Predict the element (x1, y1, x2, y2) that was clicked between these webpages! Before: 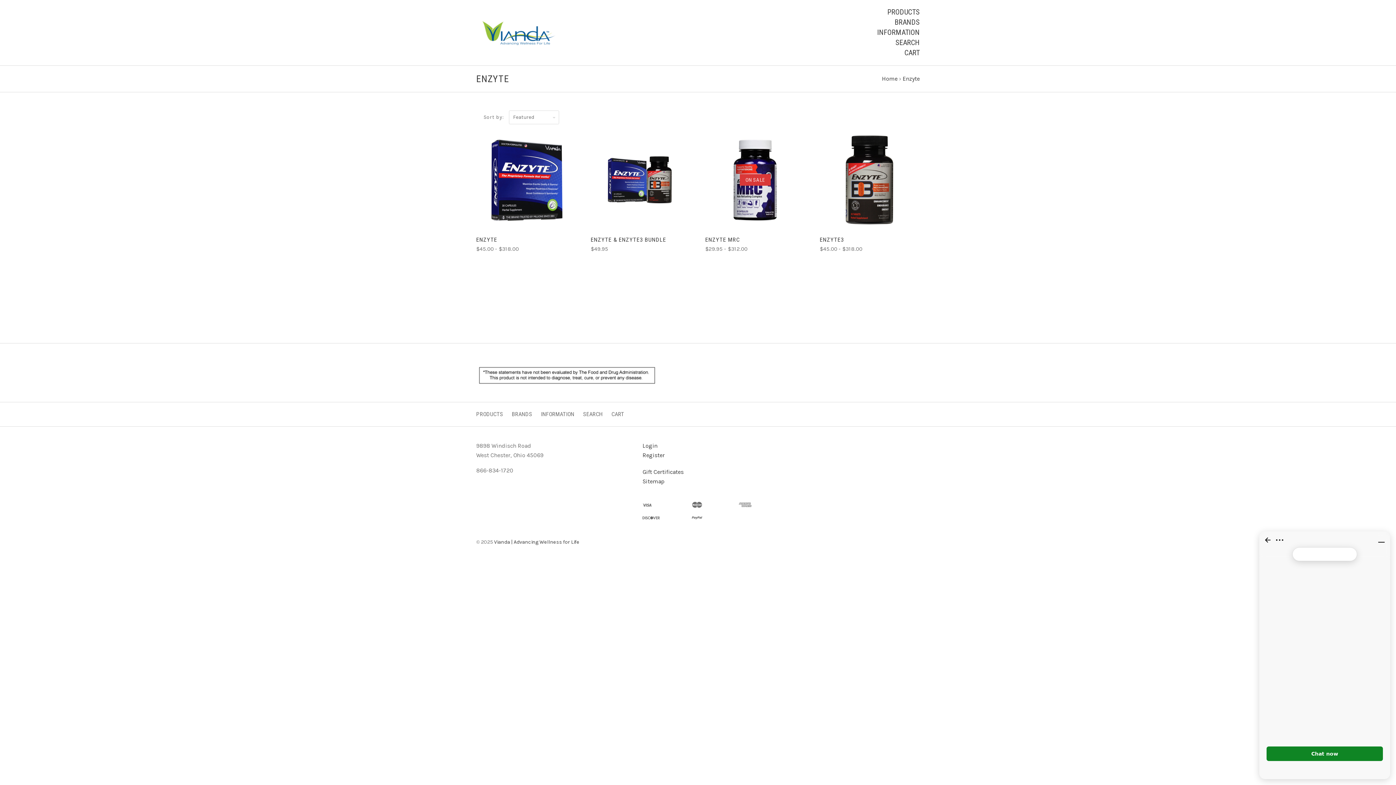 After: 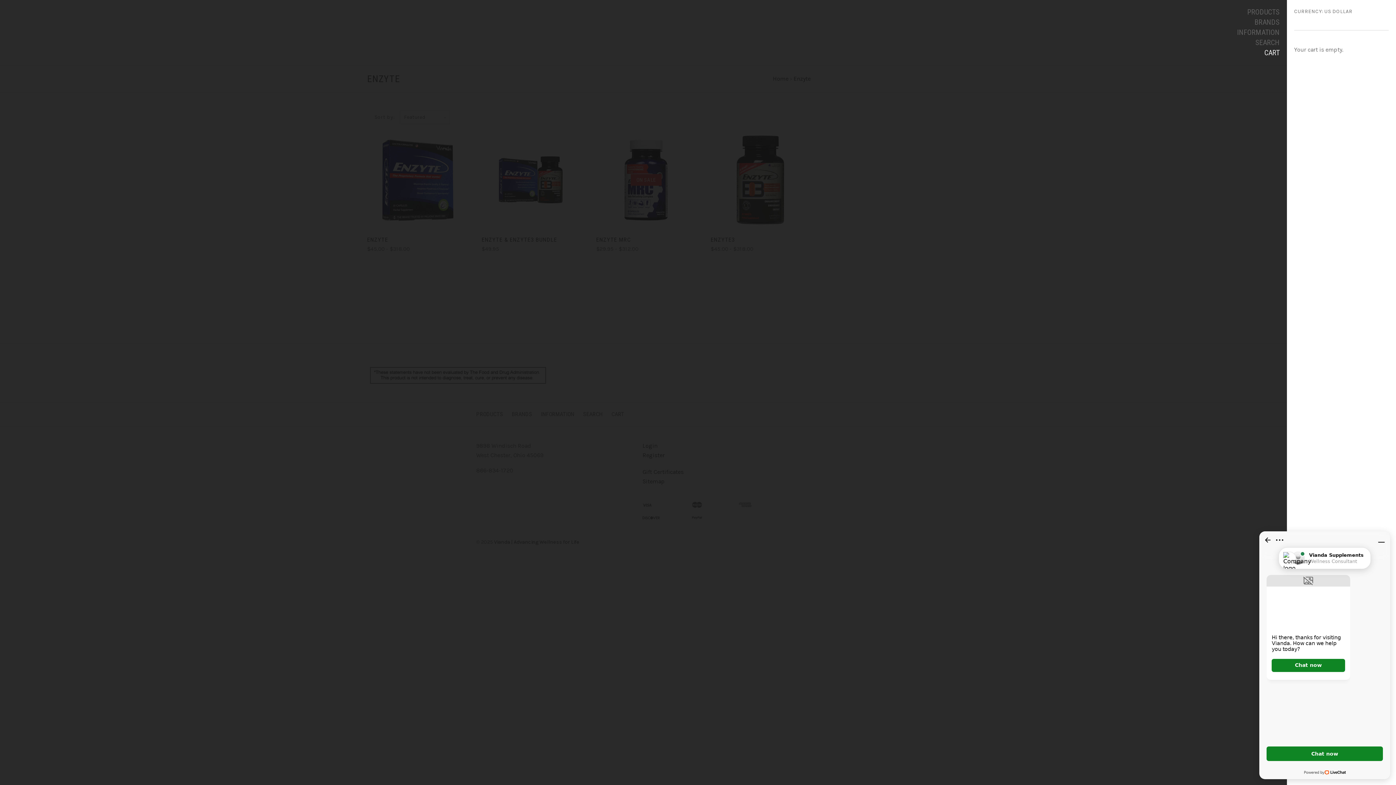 Action: label: CART bbox: (904, 48, 920, 57)